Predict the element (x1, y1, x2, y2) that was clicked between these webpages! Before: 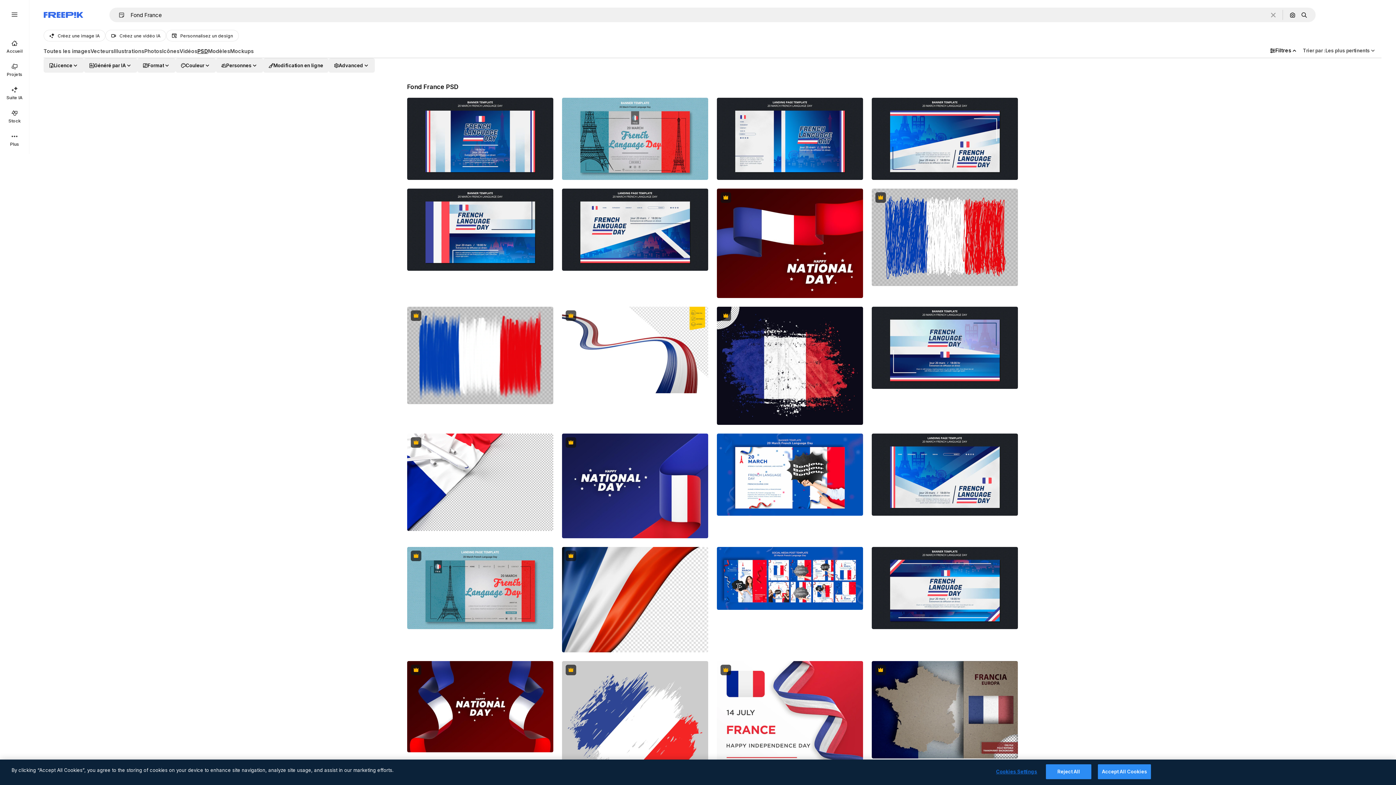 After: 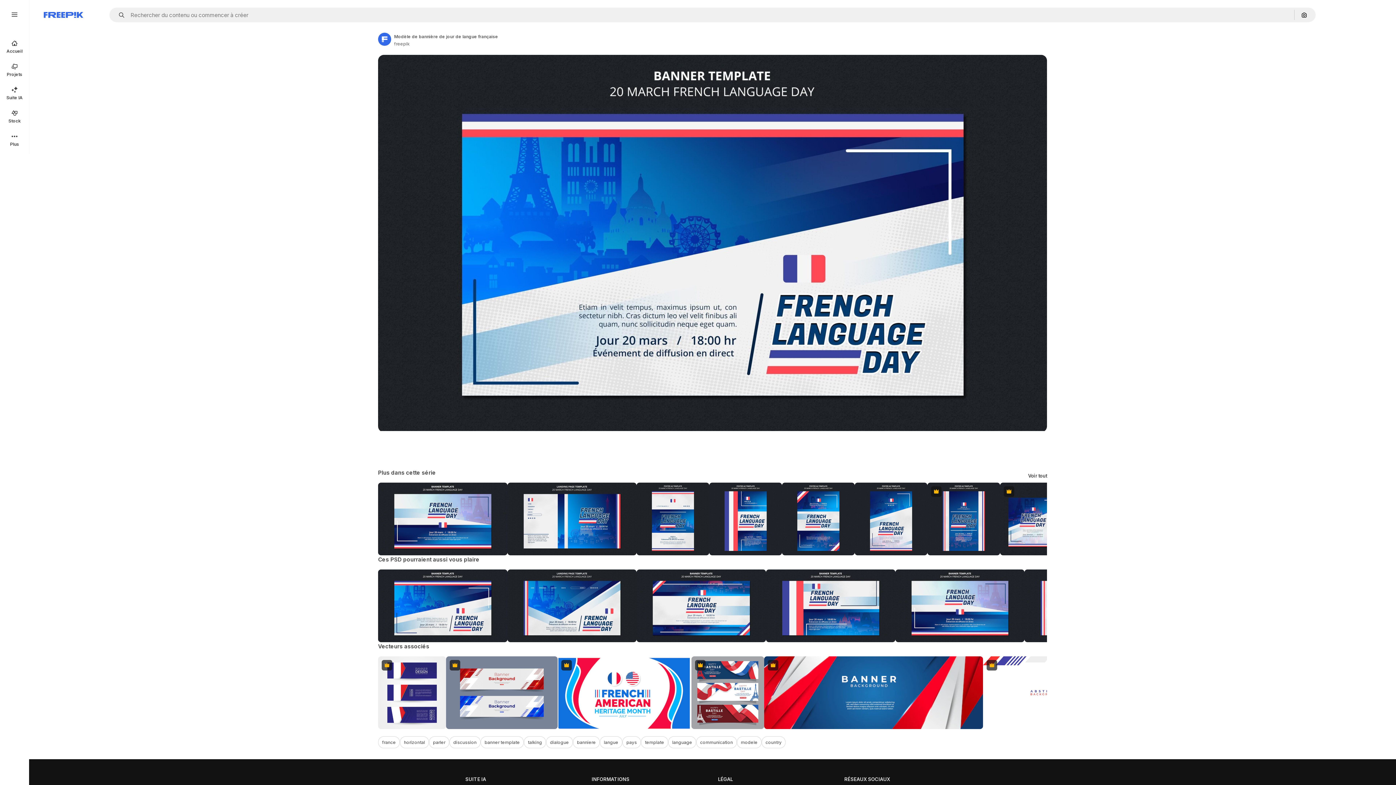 Action: bbox: (872, 97, 1018, 179)